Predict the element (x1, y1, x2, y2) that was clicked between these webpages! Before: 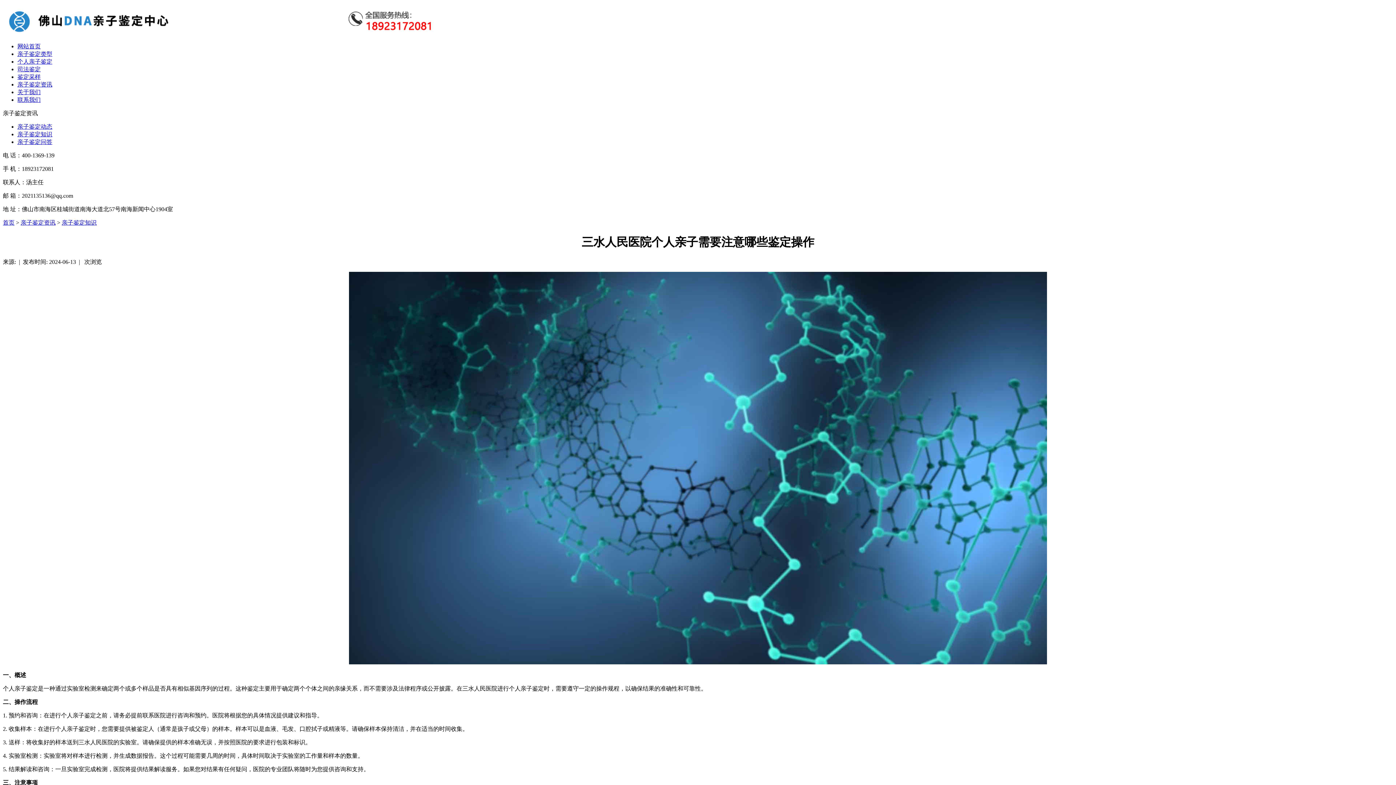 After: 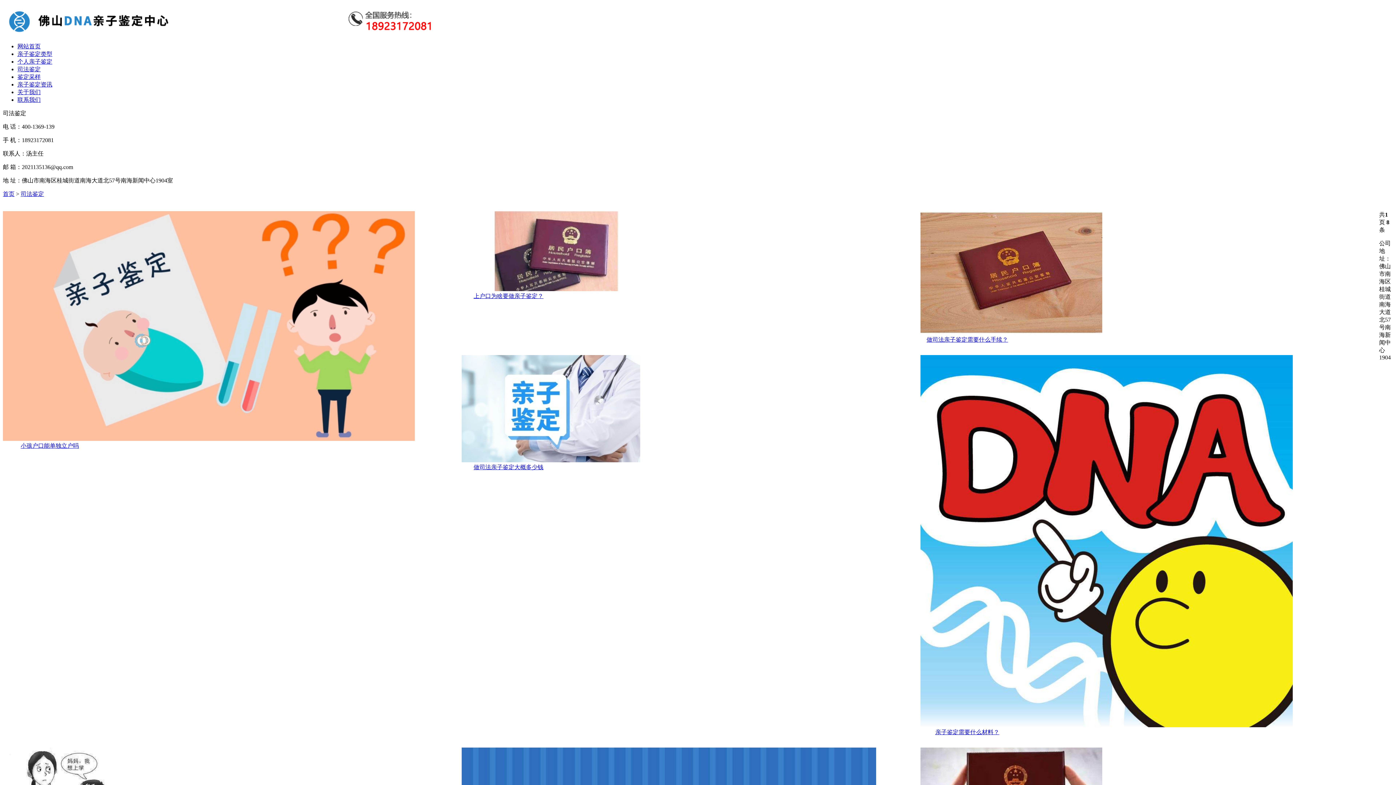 Action: bbox: (17, 66, 40, 72) label: 司法鉴定